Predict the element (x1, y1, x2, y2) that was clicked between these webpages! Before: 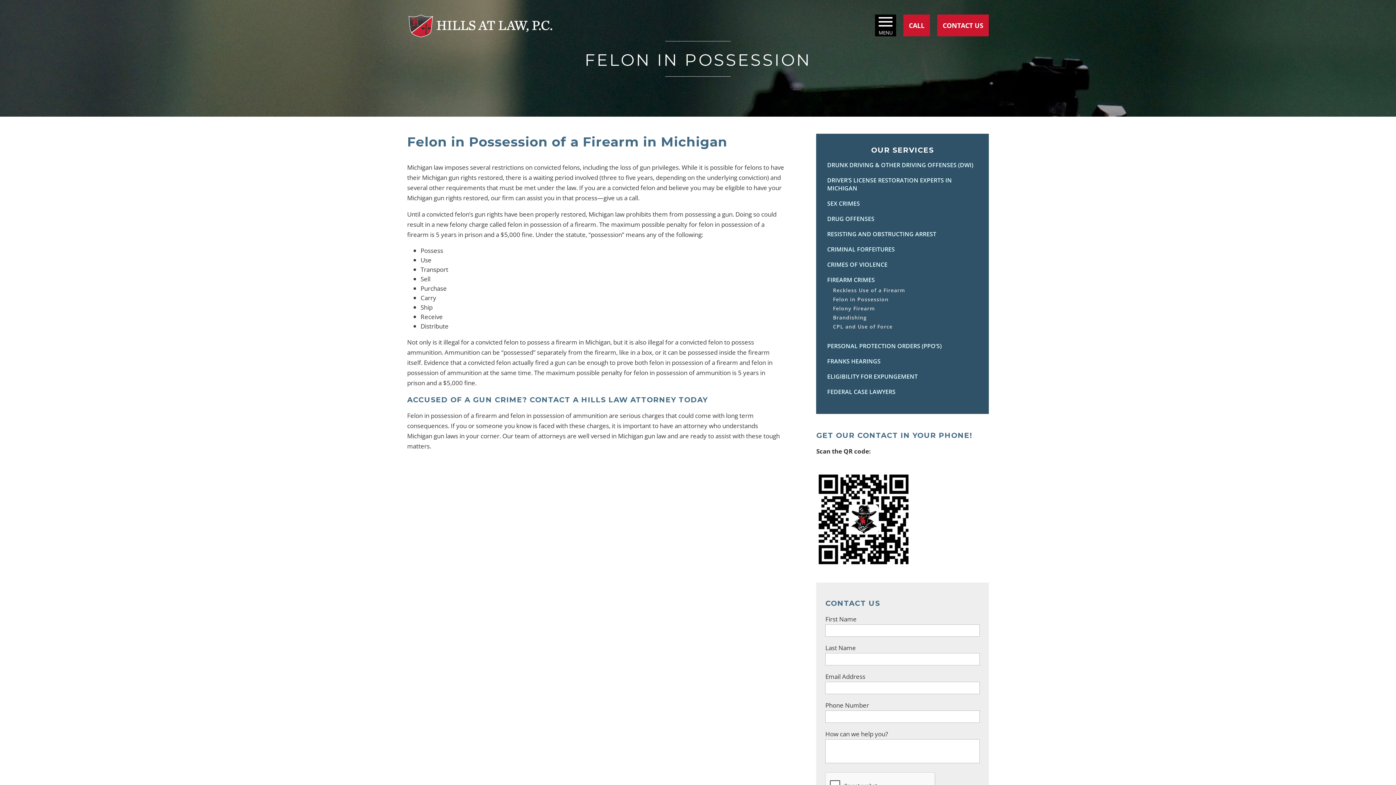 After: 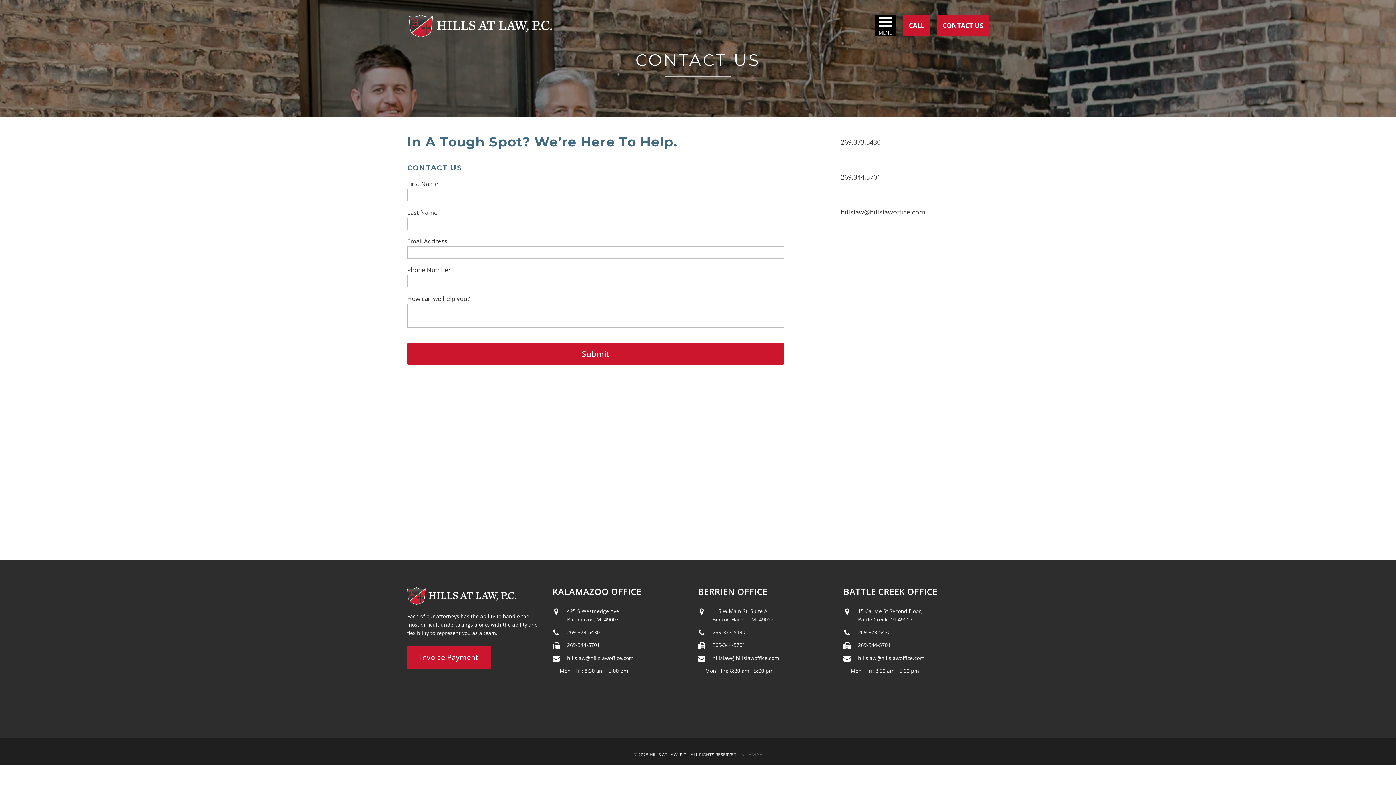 Action: bbox: (937, 14, 989, 36) label: CONTACT US